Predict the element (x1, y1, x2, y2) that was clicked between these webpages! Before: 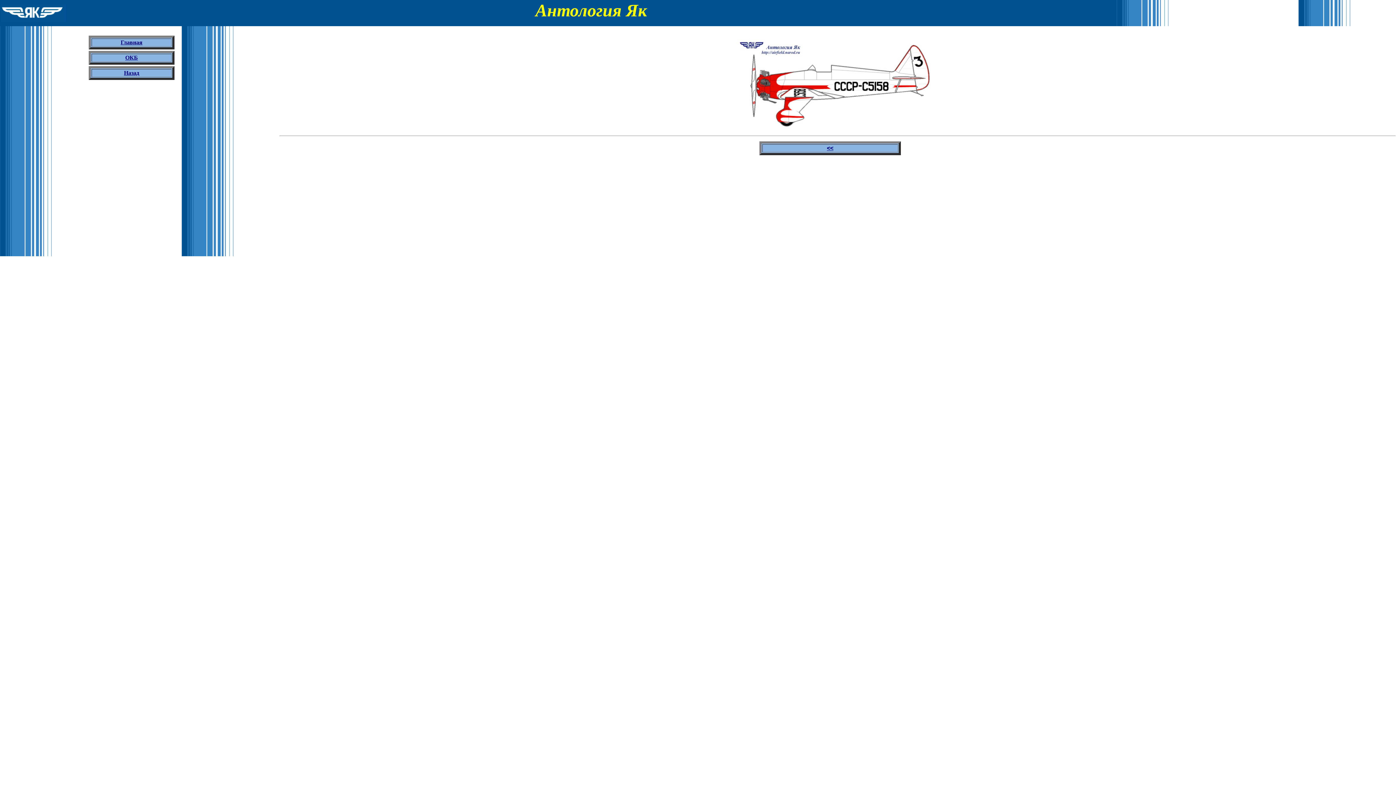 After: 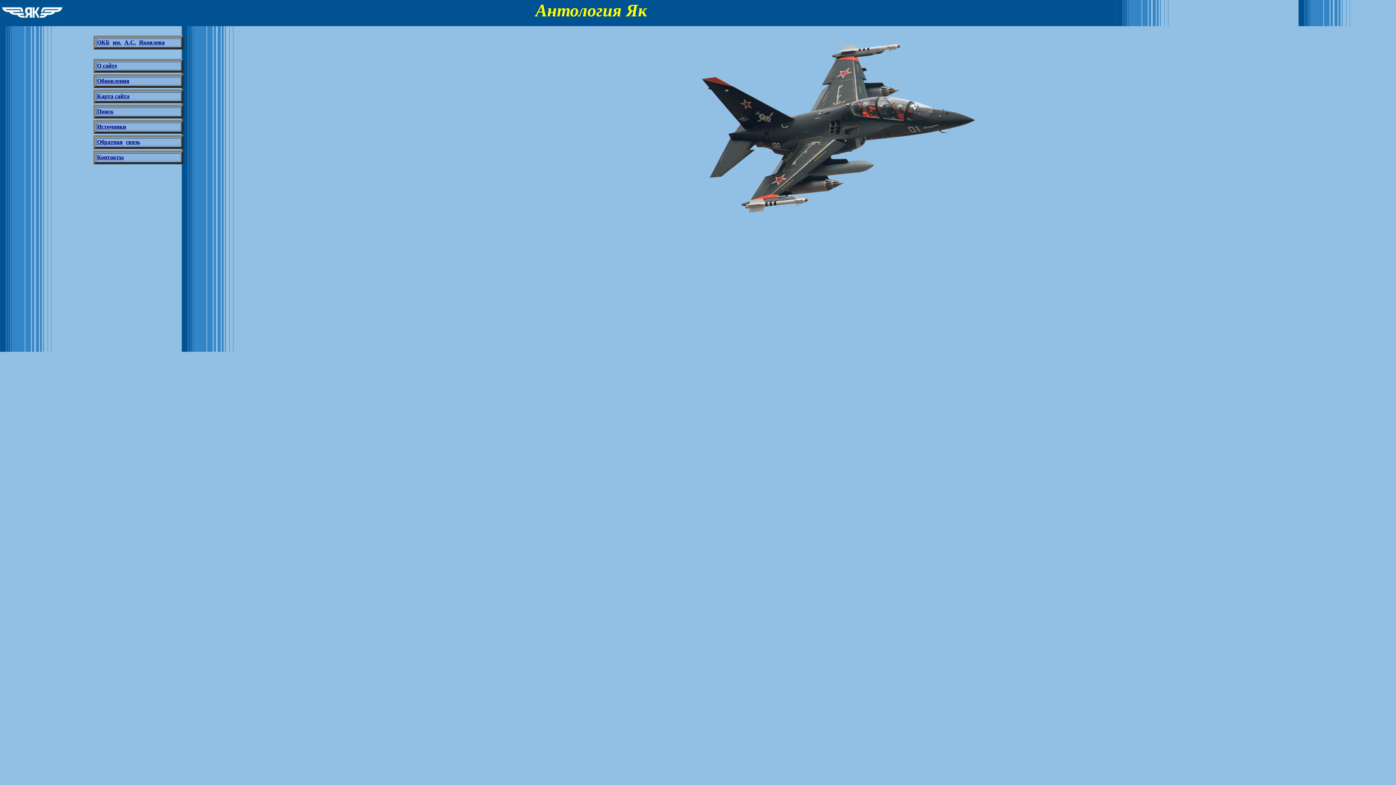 Action: bbox: (120, 39, 142, 45) label: Главная